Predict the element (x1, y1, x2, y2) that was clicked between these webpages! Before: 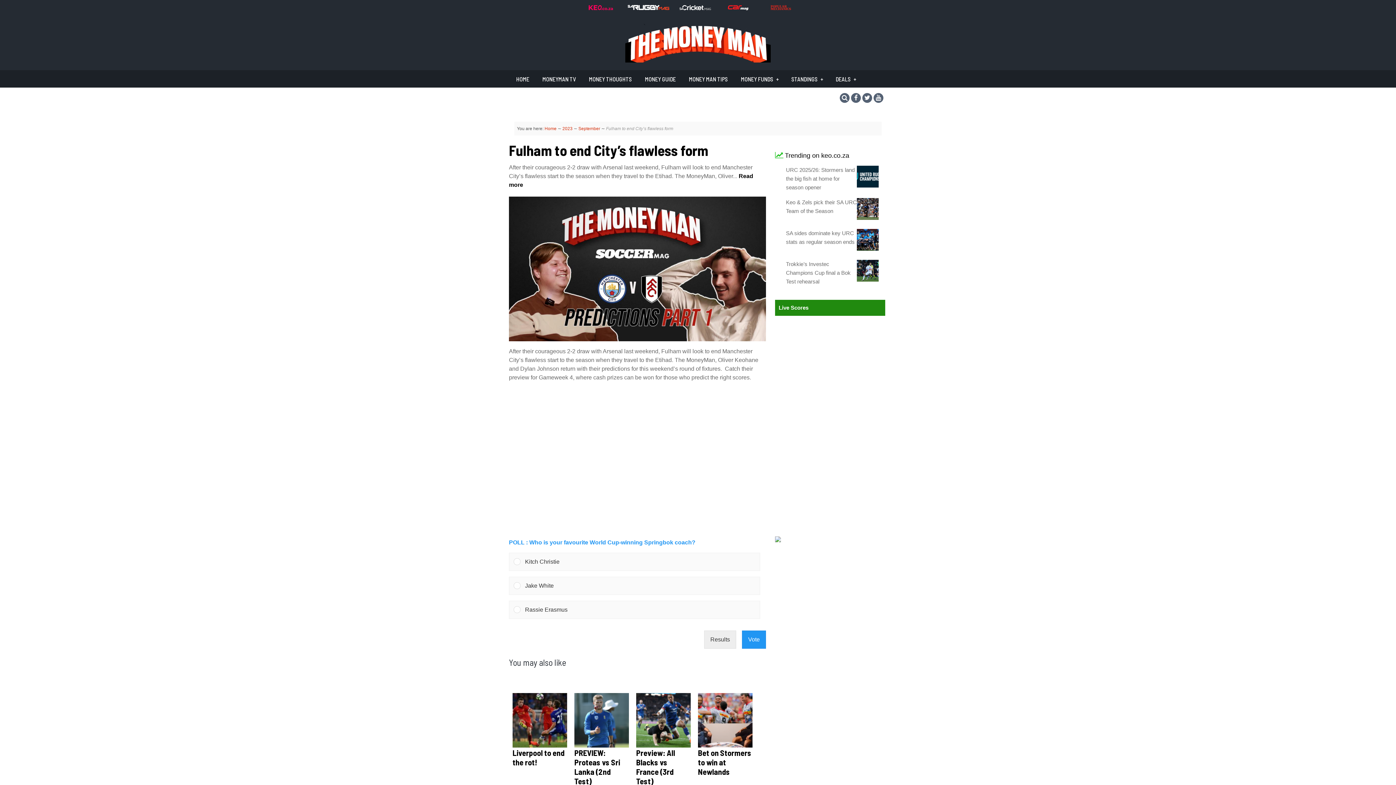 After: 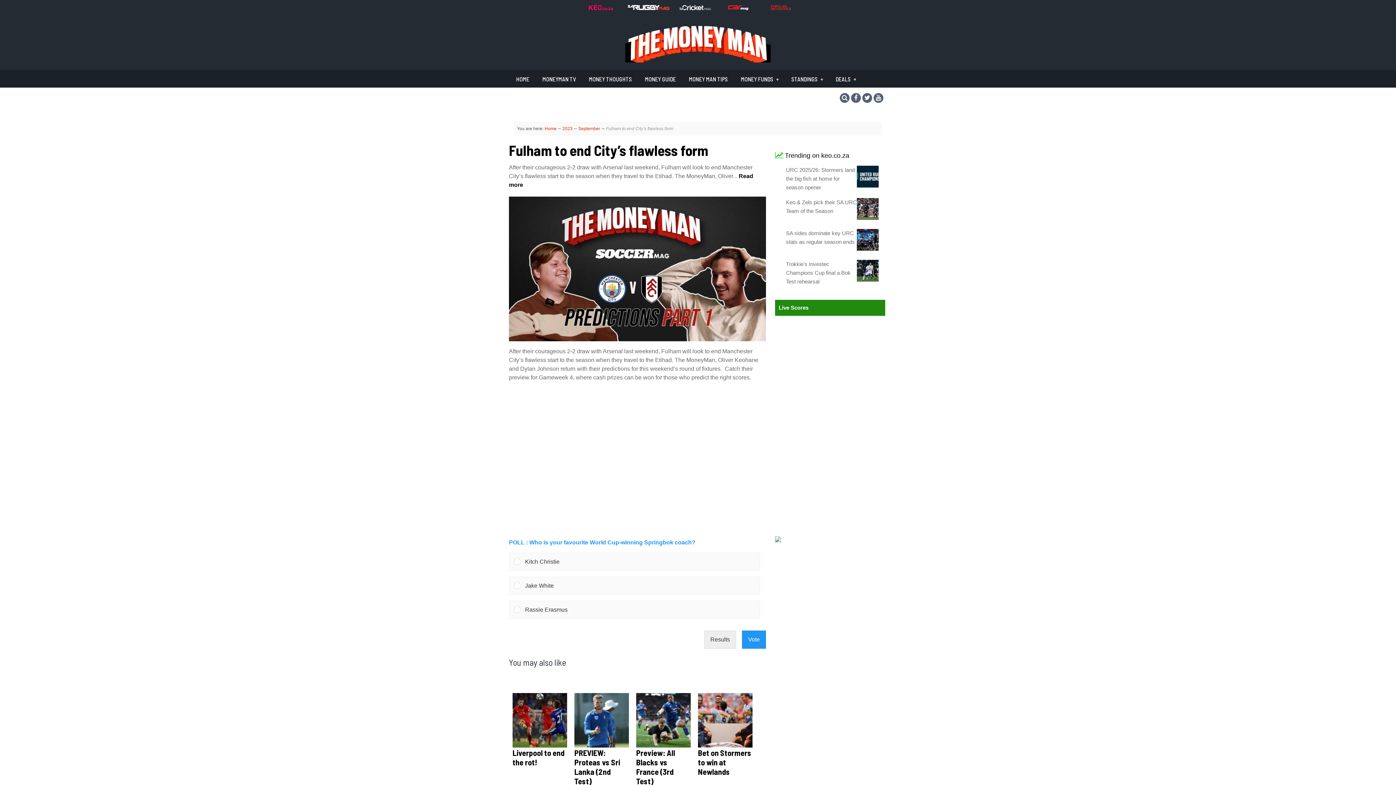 Action: bbox: (862, 93, 872, 102)